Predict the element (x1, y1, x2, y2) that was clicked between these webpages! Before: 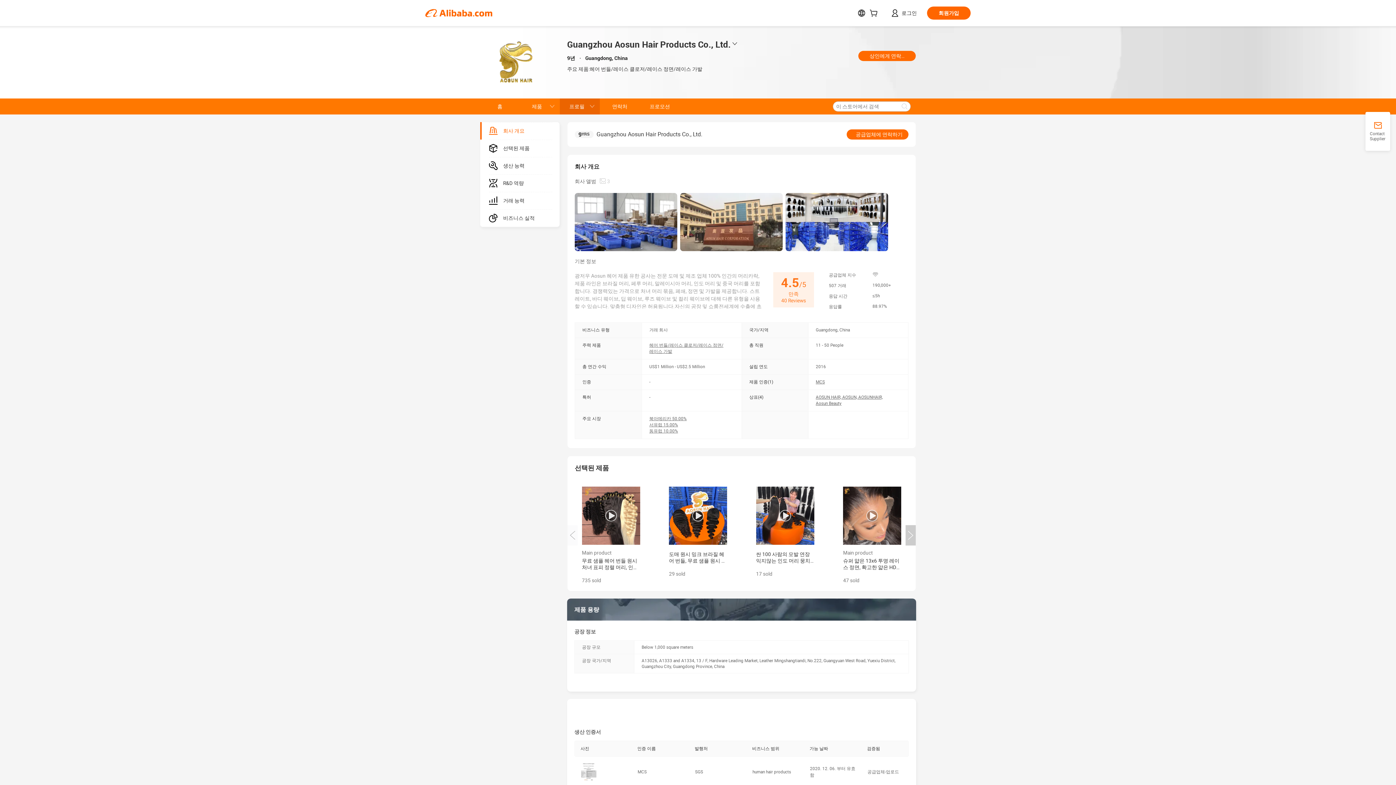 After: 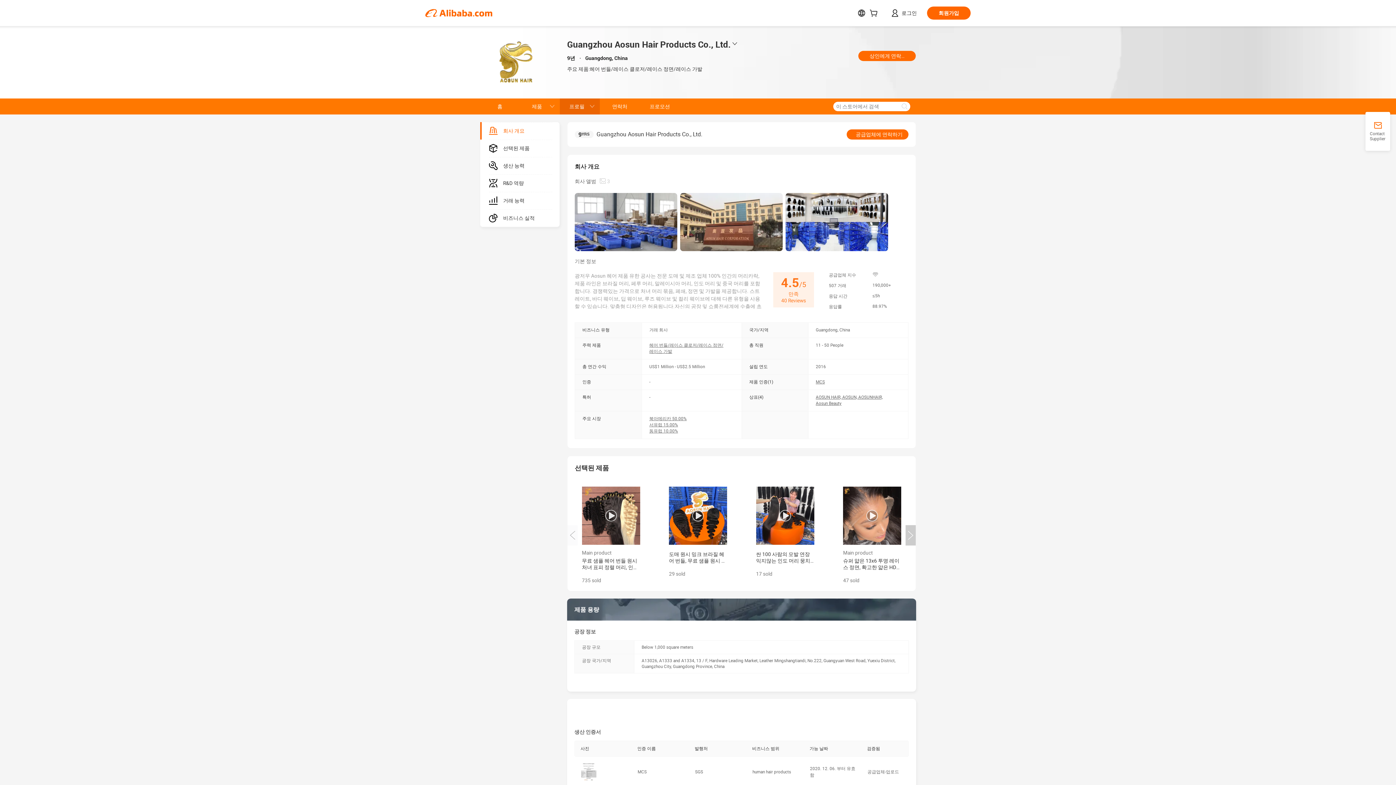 Action: bbox: (898, 101, 910, 111)